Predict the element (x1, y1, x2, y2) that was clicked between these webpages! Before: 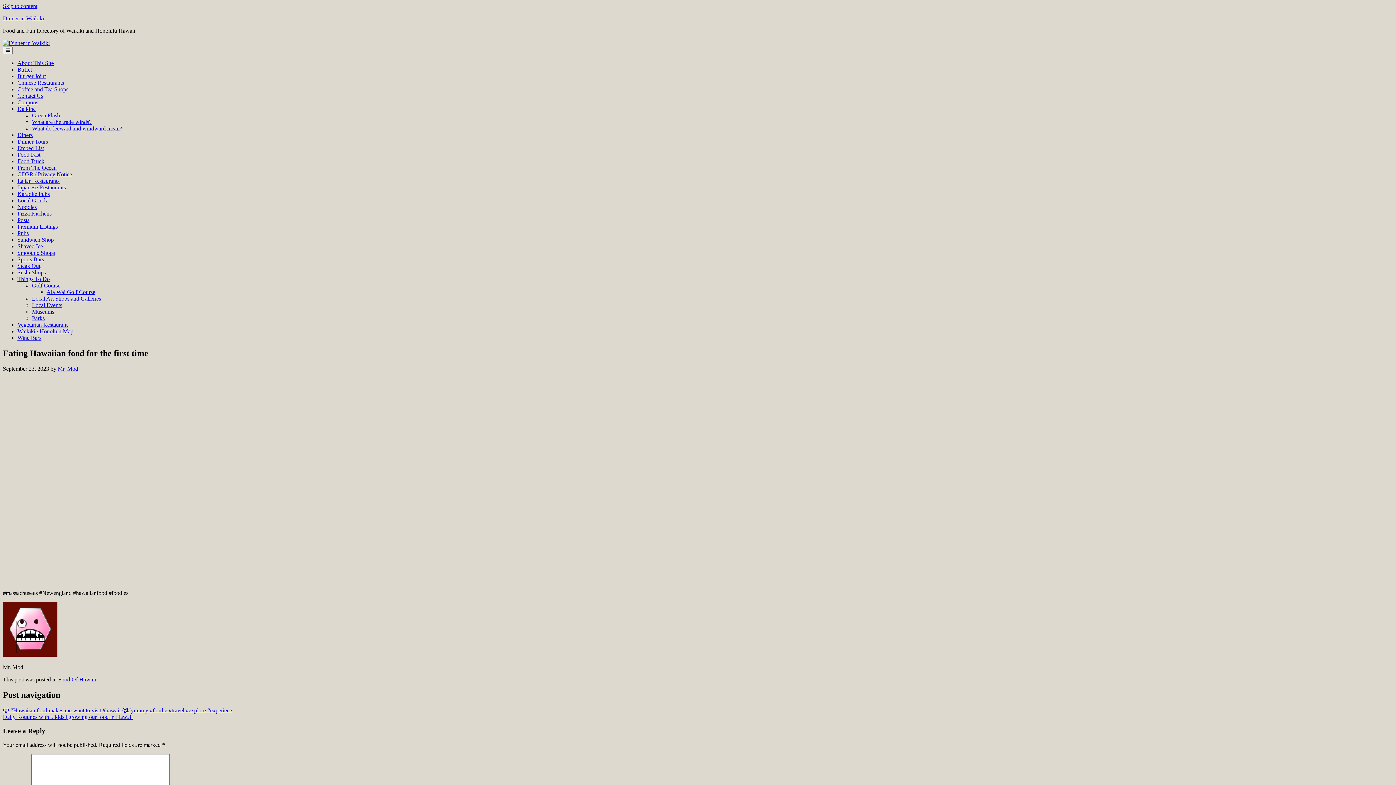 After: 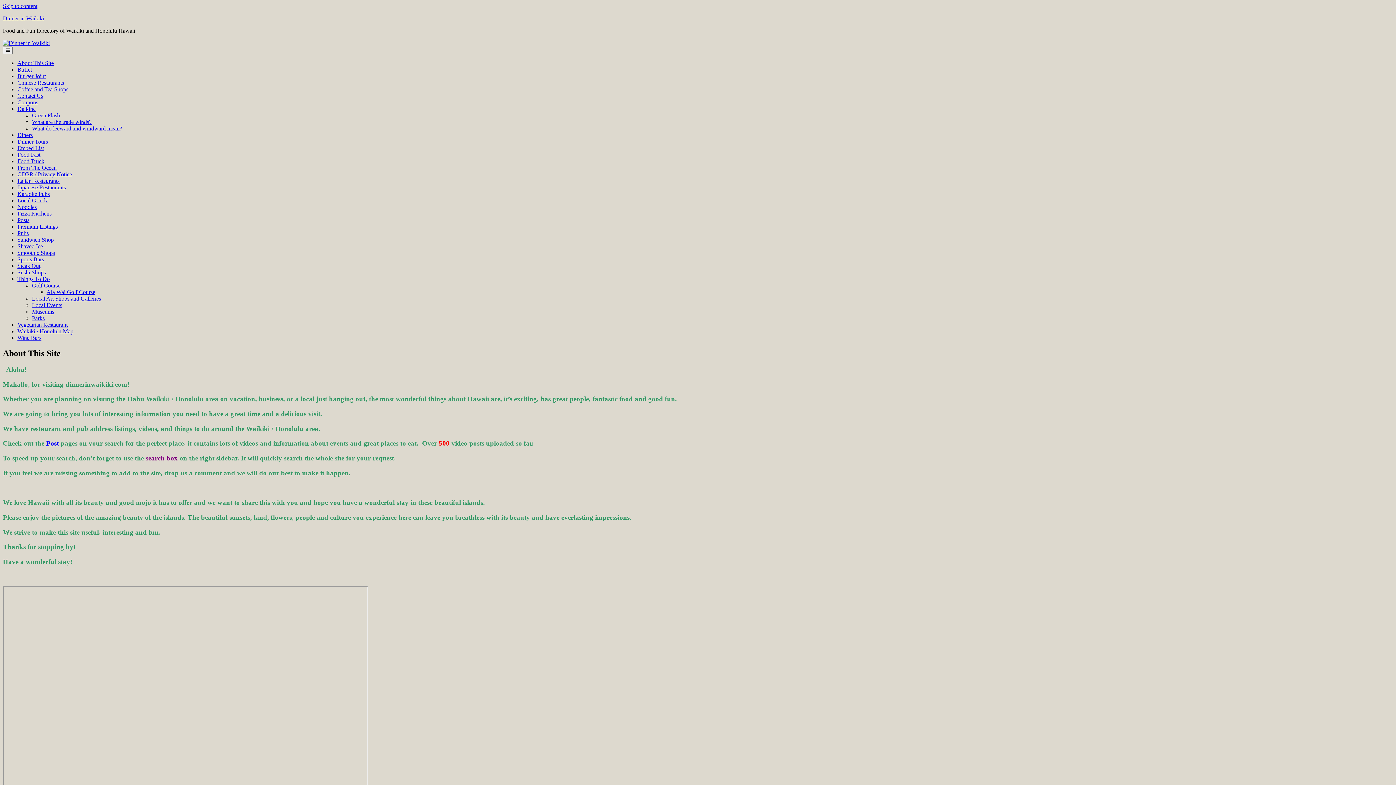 Action: bbox: (2, 40, 49, 46)